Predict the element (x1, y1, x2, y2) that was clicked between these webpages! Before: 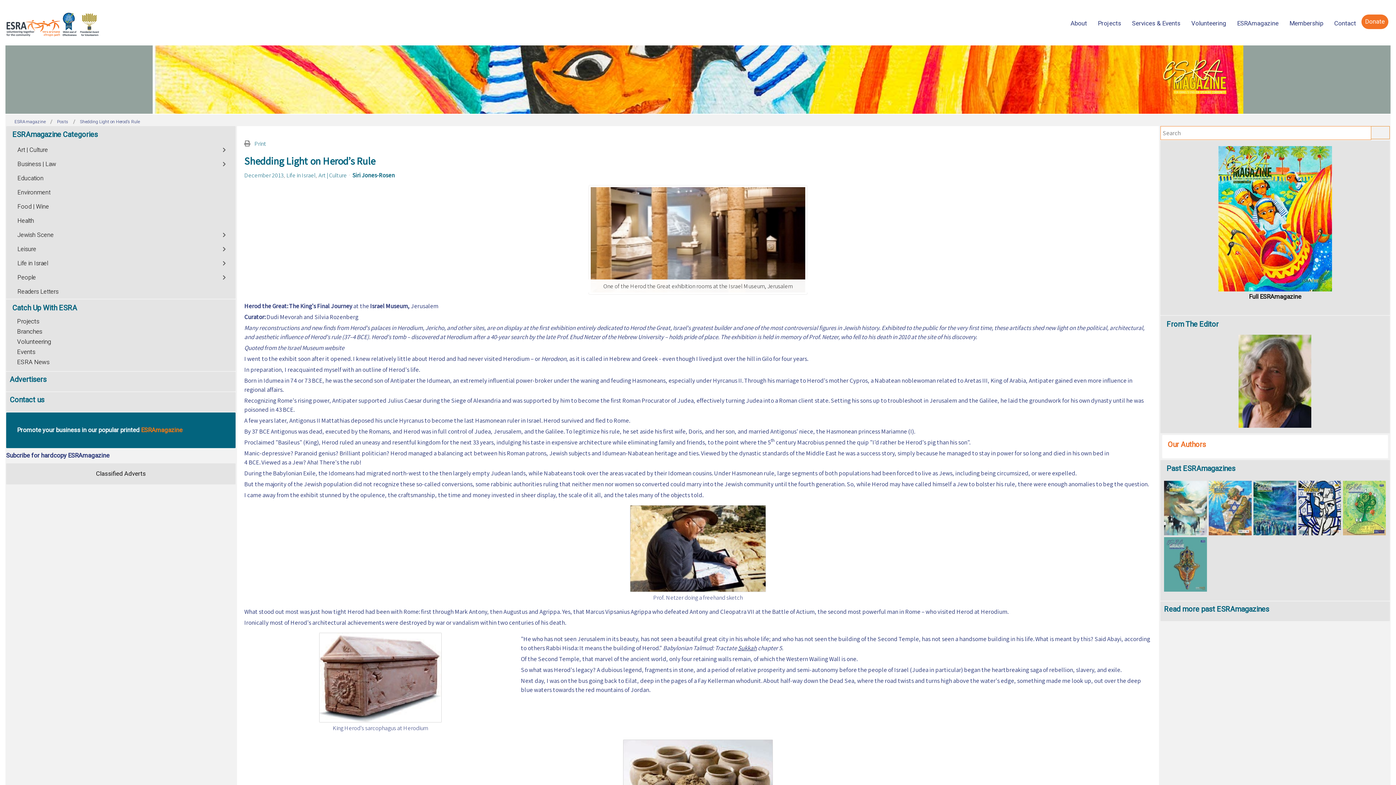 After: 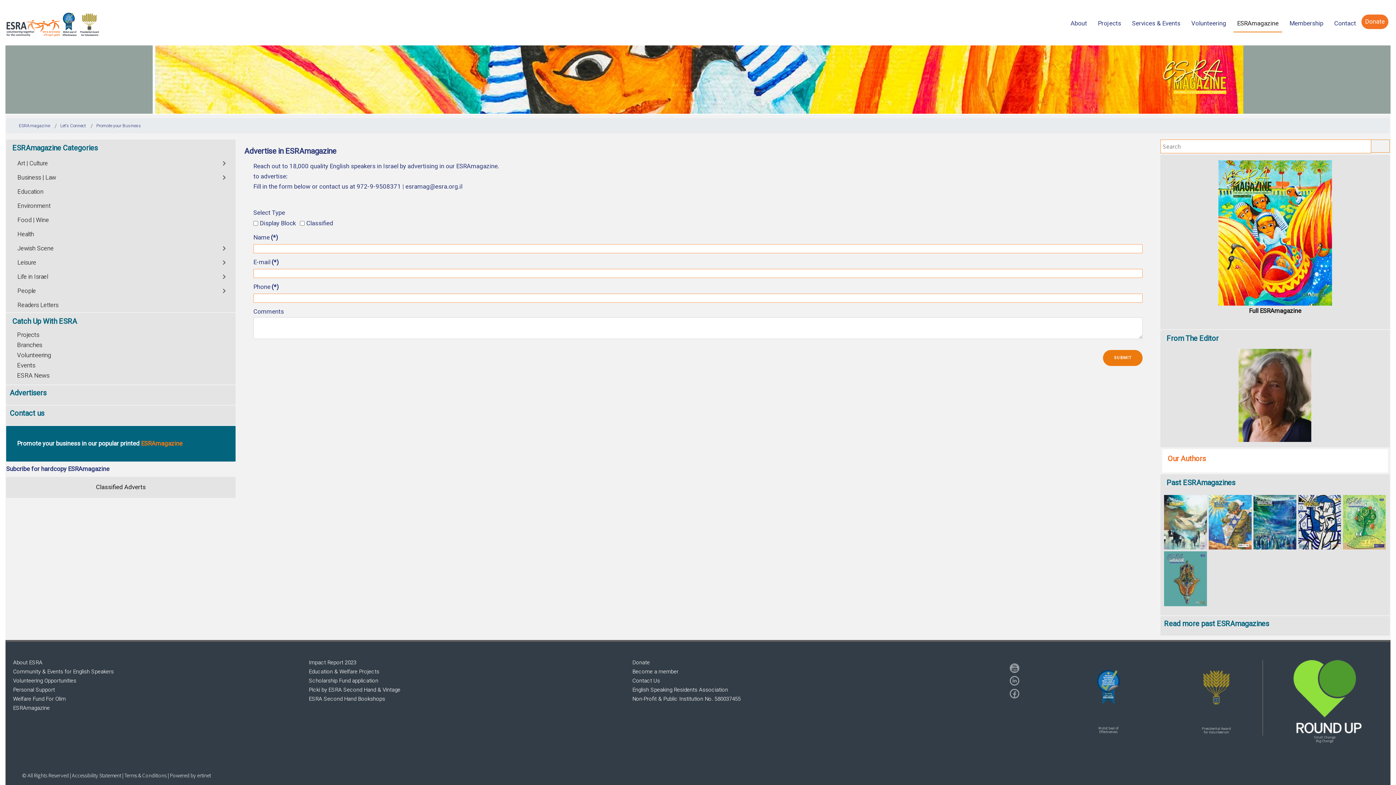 Action: bbox: (17, 425, 182, 434) label: Promote your business in our popular printed ESRAmagazine